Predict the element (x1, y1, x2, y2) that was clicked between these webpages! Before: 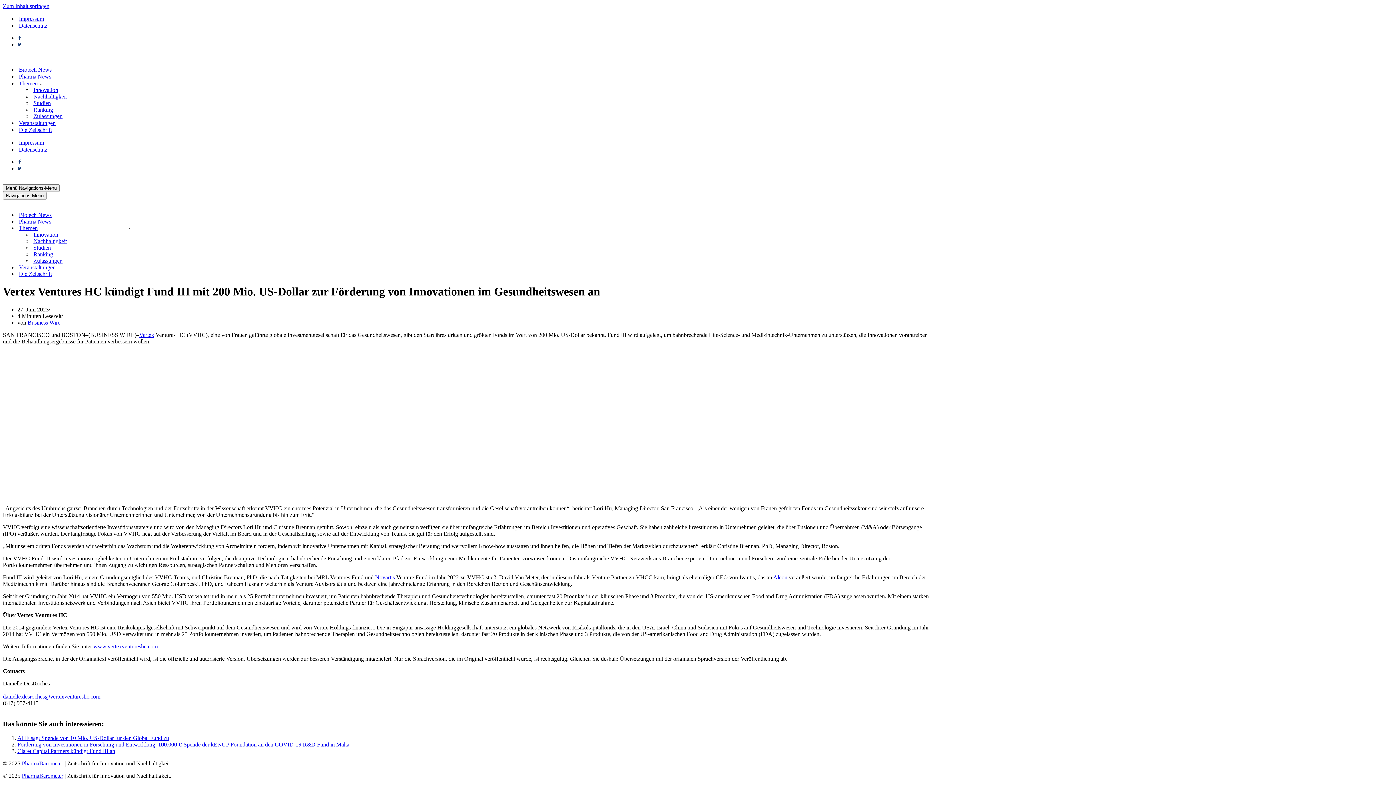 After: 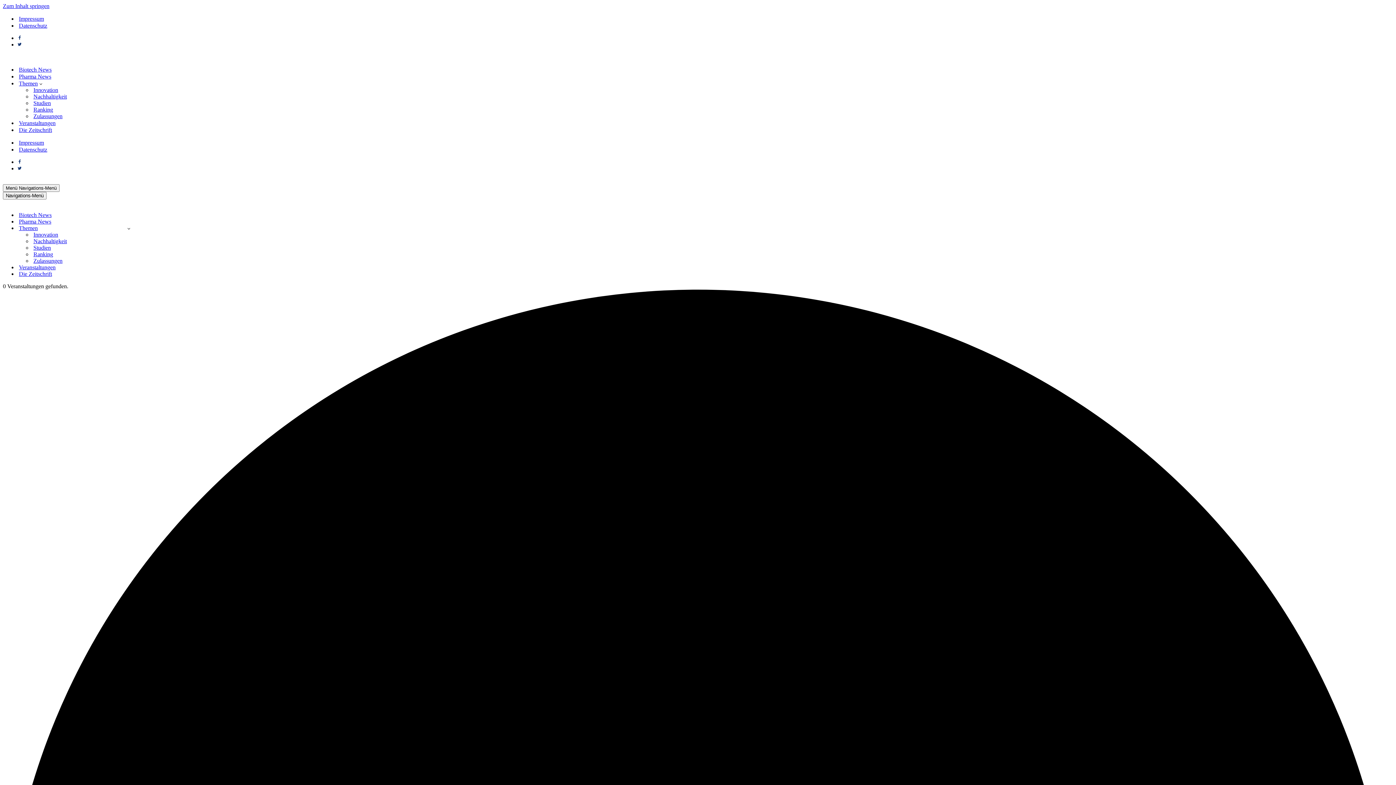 Action: bbox: (18, 264, 132, 270) label: Veranstaltungen